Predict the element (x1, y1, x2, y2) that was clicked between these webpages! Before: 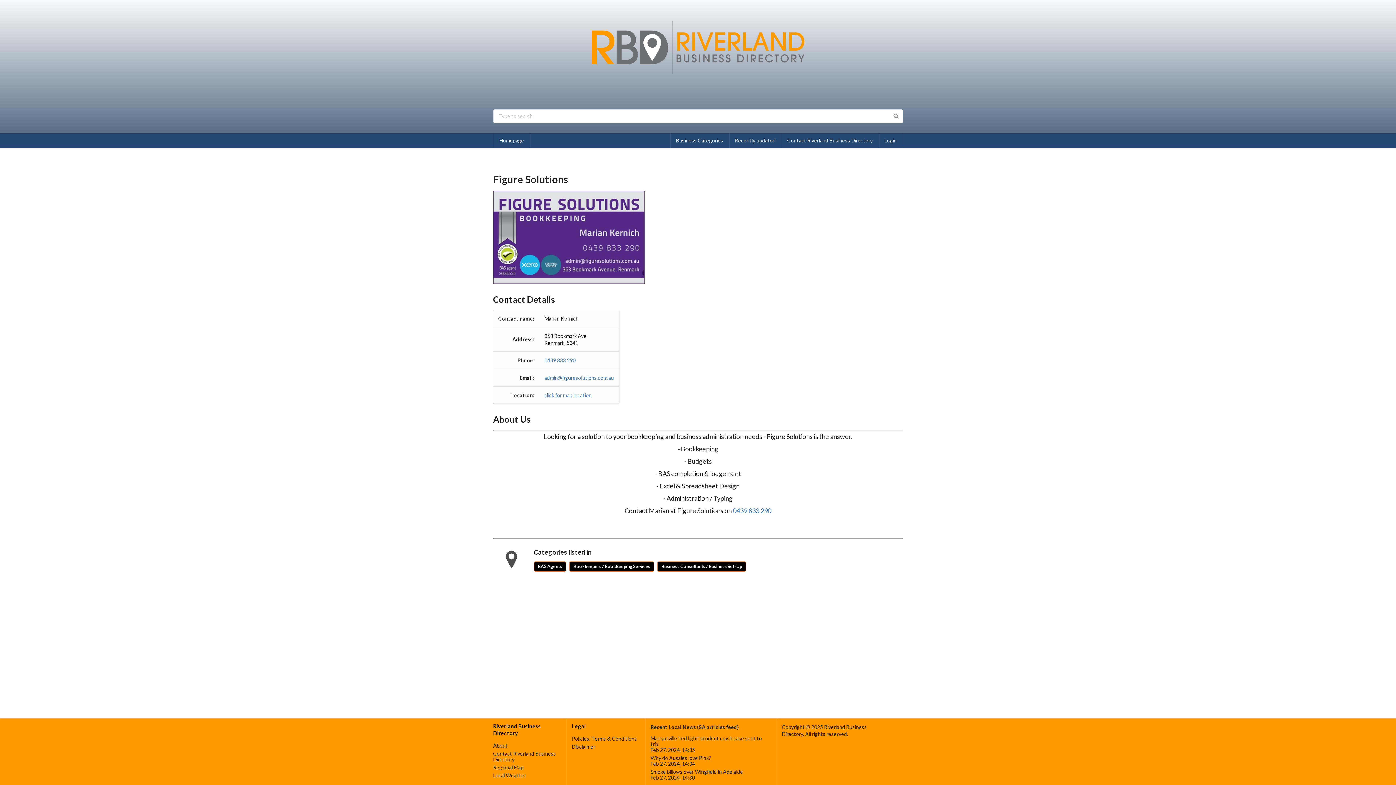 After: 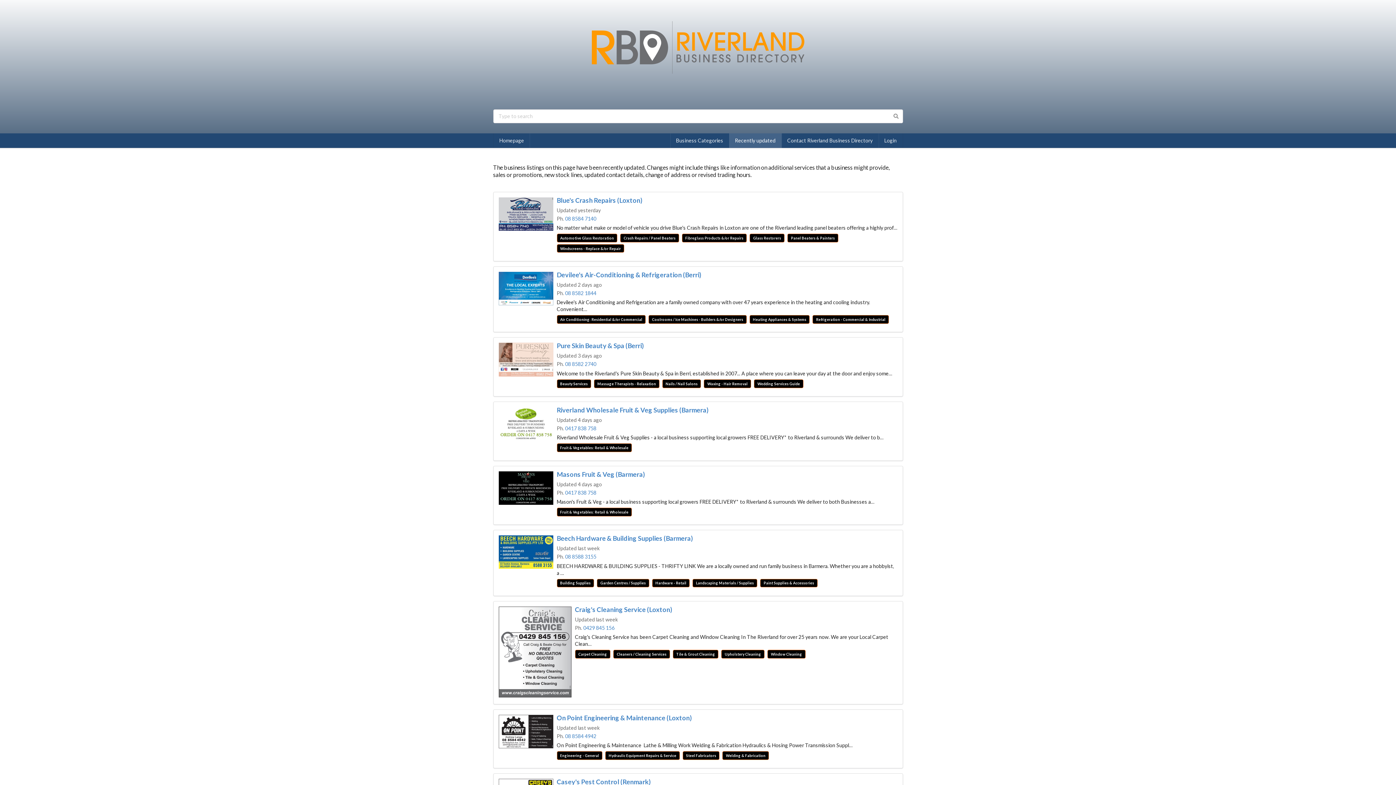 Action: label: Recently updated bbox: (729, 133, 781, 147)